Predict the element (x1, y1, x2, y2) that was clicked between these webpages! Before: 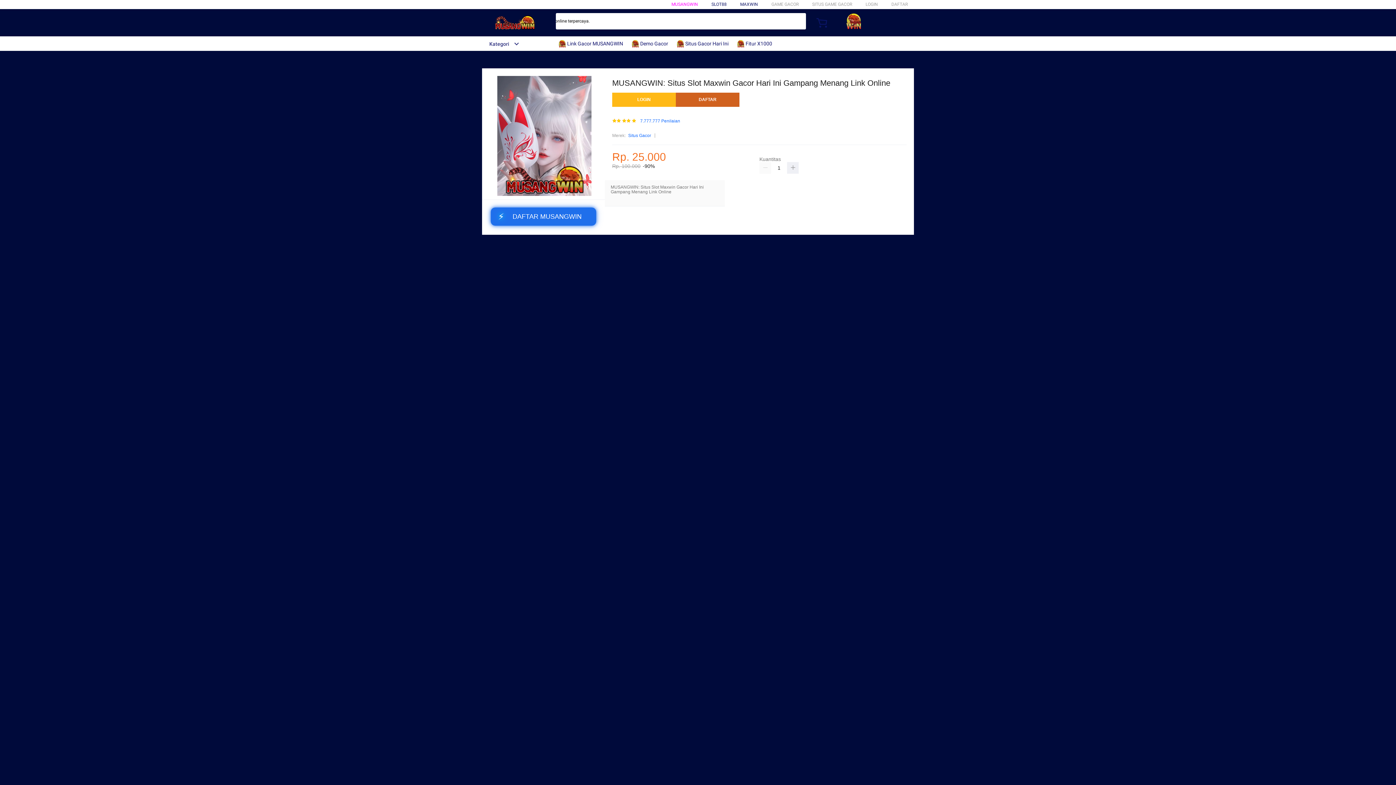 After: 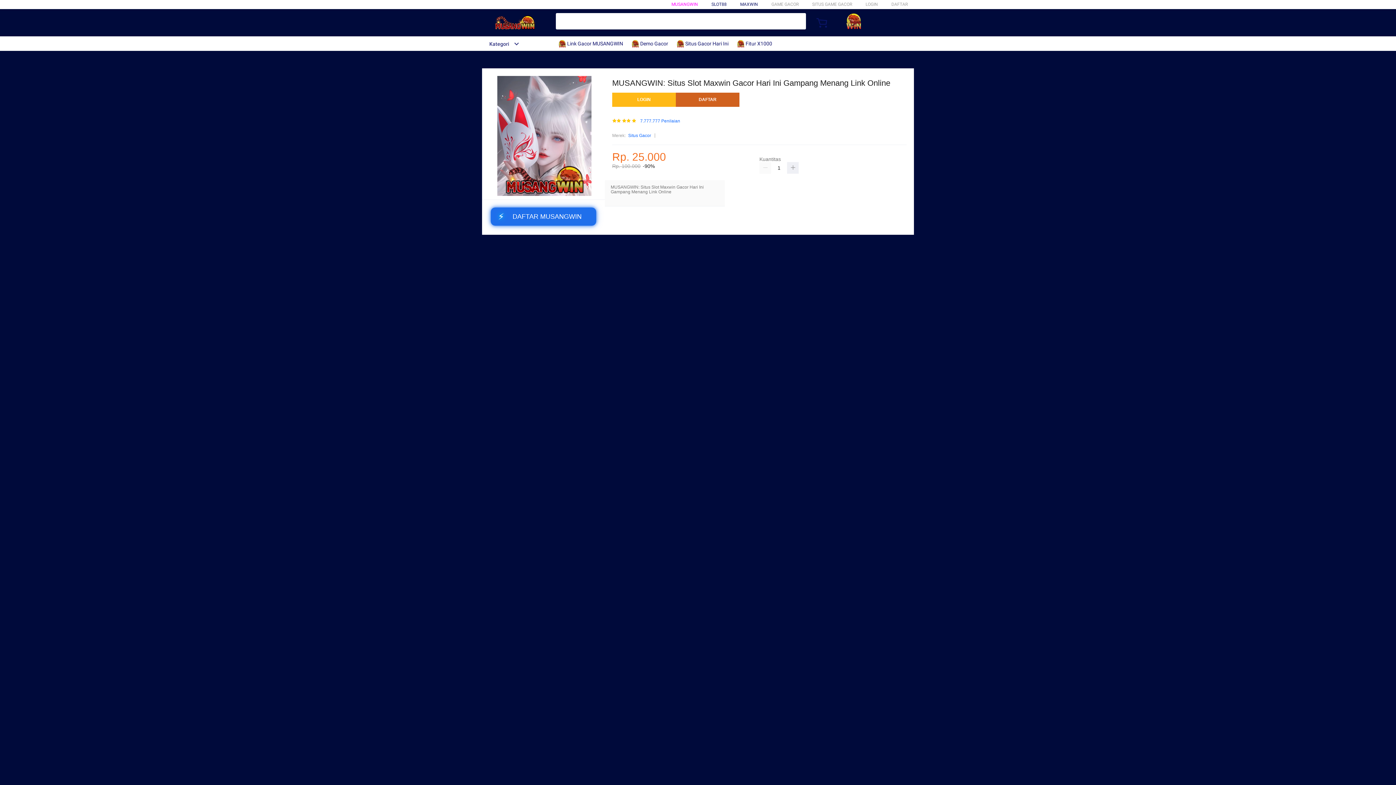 Action: bbox: (482, 15, 547, 30)